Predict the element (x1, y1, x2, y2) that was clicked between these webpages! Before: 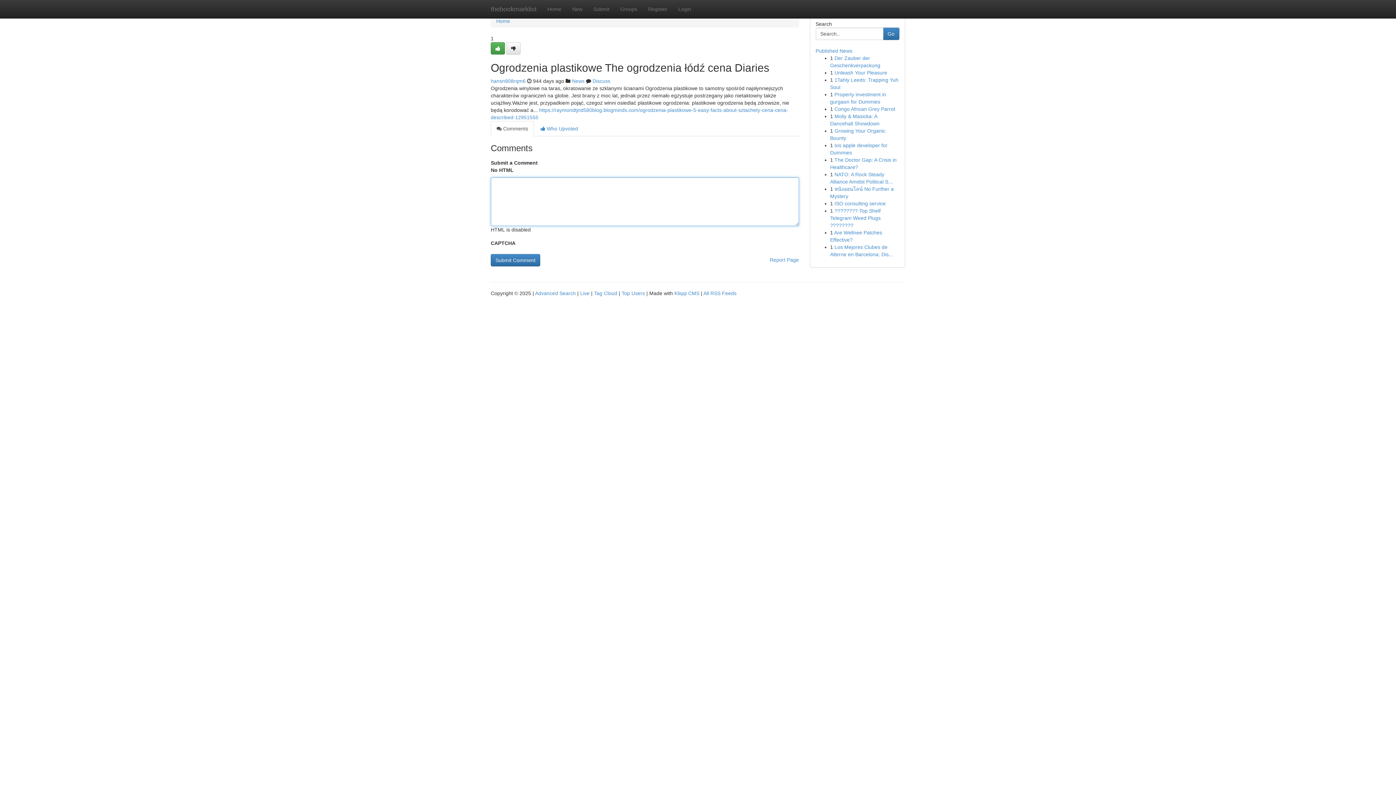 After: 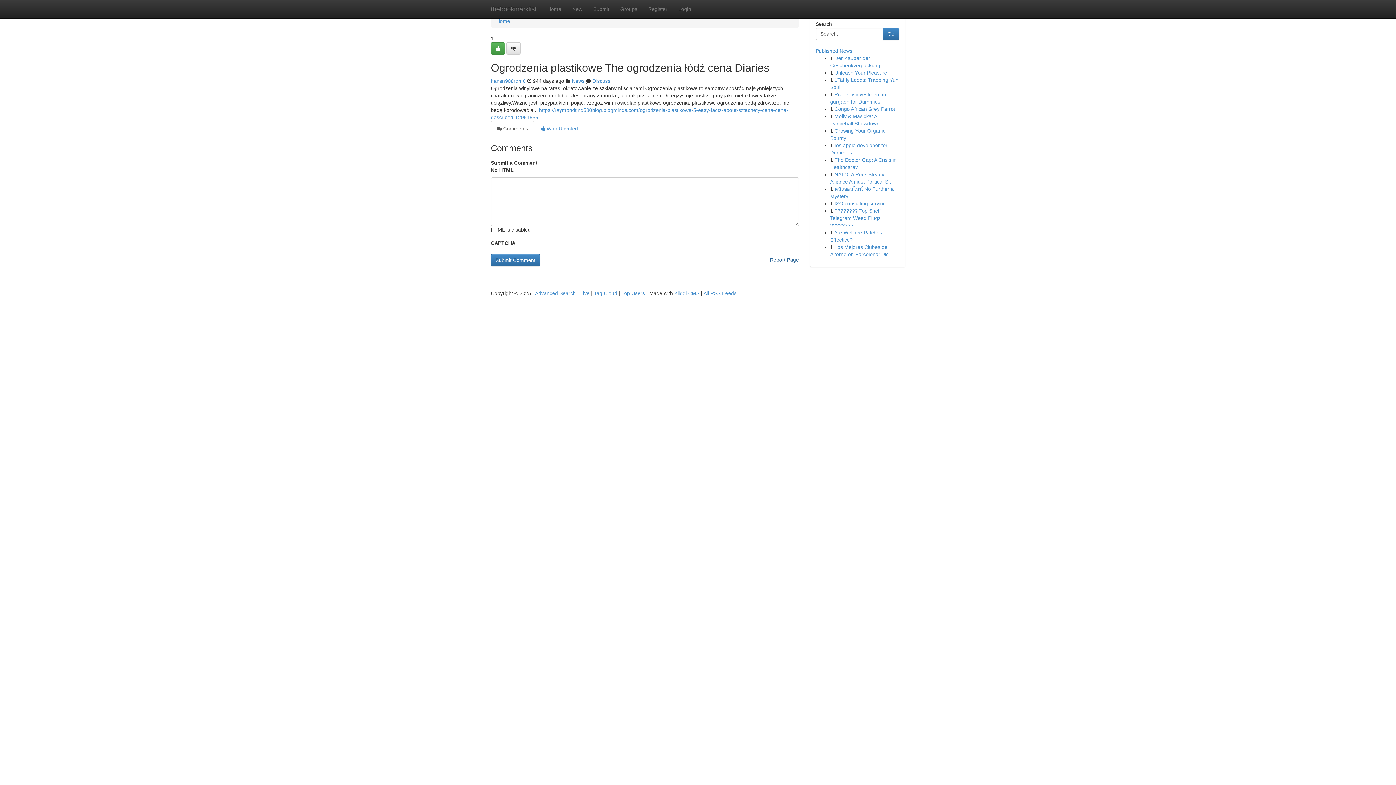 Action: bbox: (770, 254, 799, 265) label: Report Page